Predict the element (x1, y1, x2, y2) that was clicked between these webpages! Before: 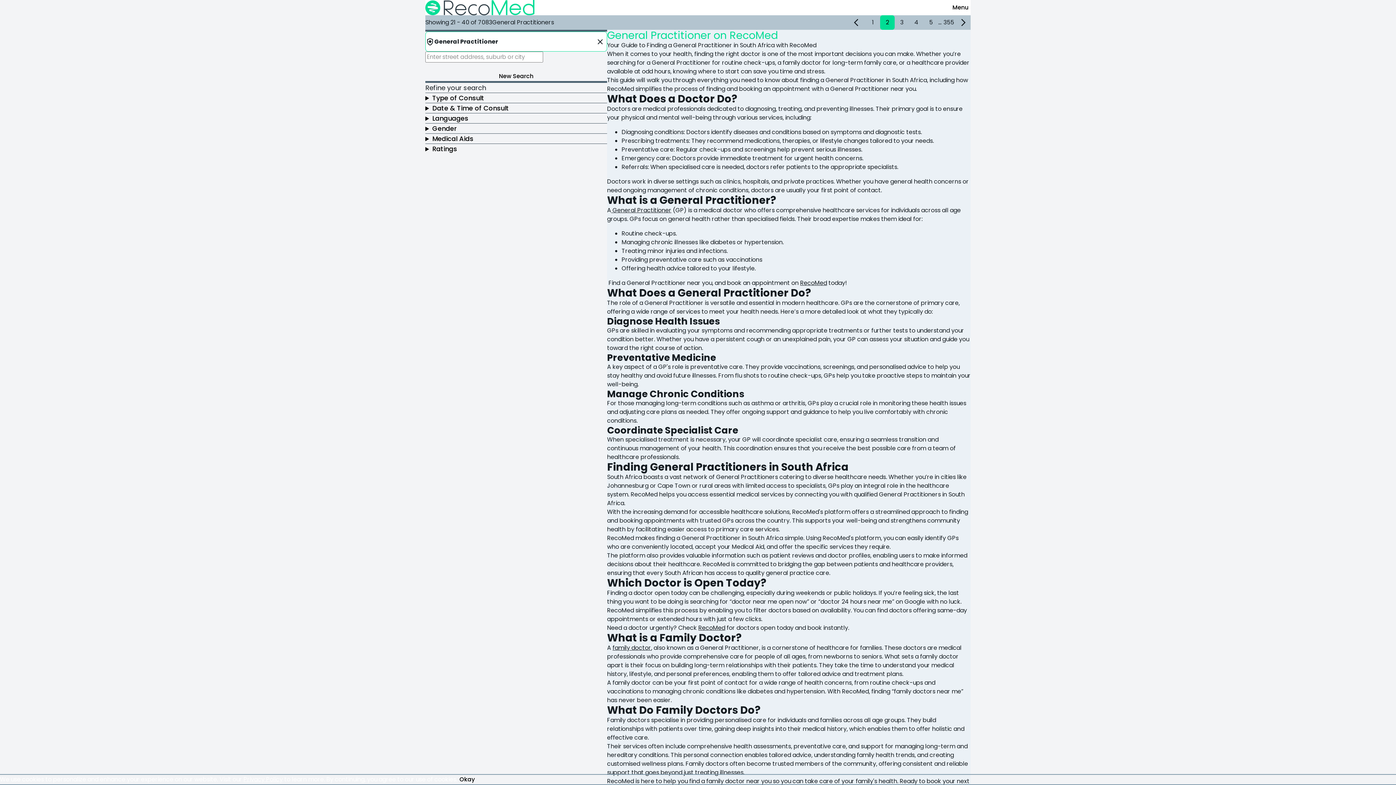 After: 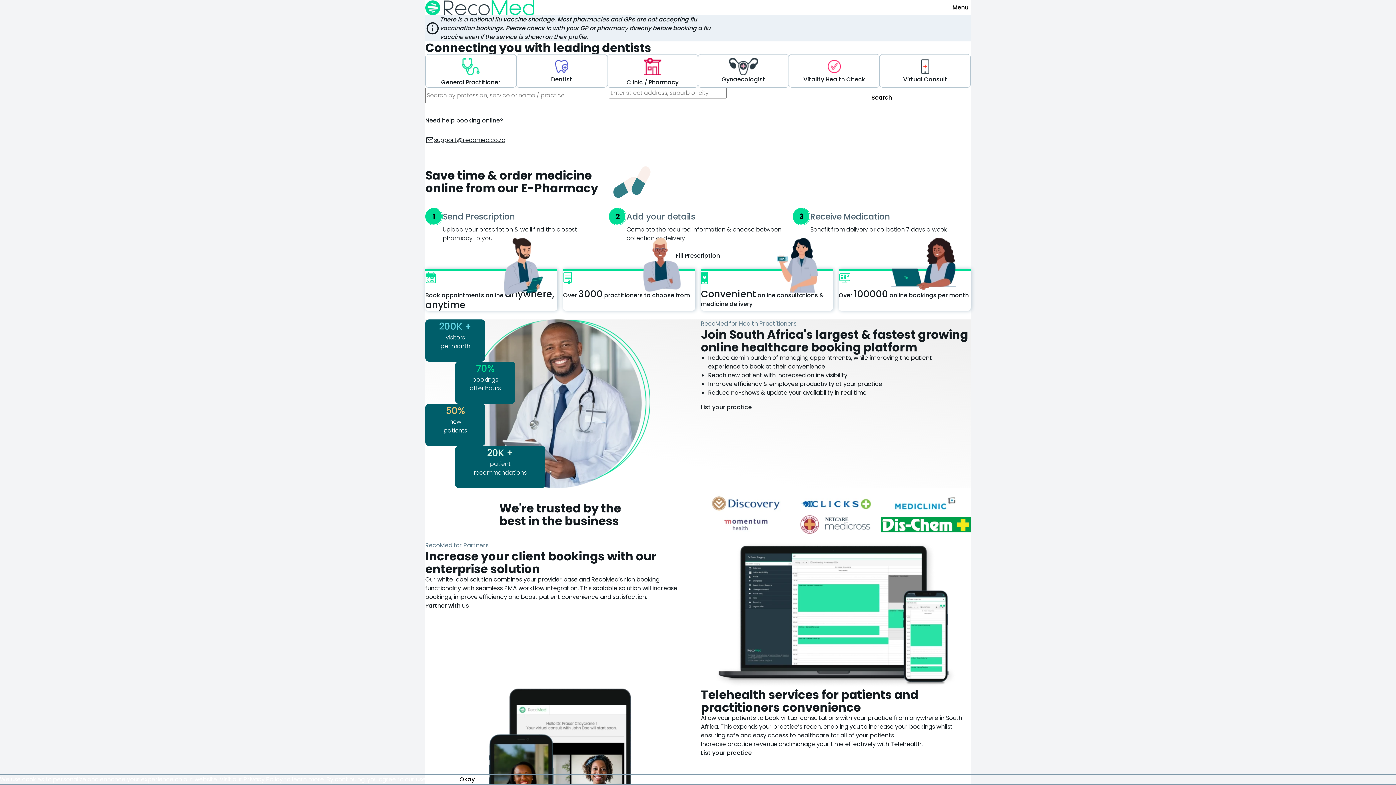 Action: label: RecoMed bbox: (698, 624, 725, 632)